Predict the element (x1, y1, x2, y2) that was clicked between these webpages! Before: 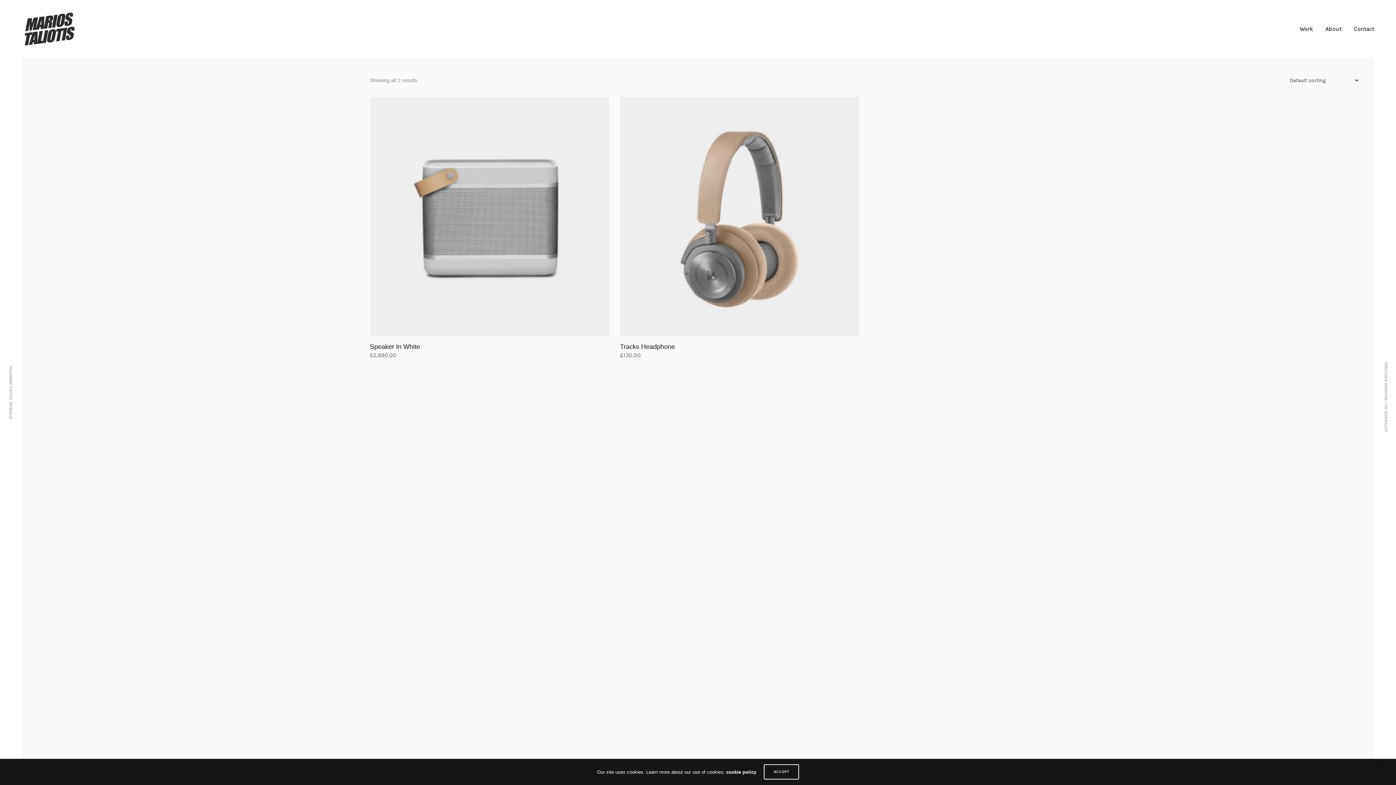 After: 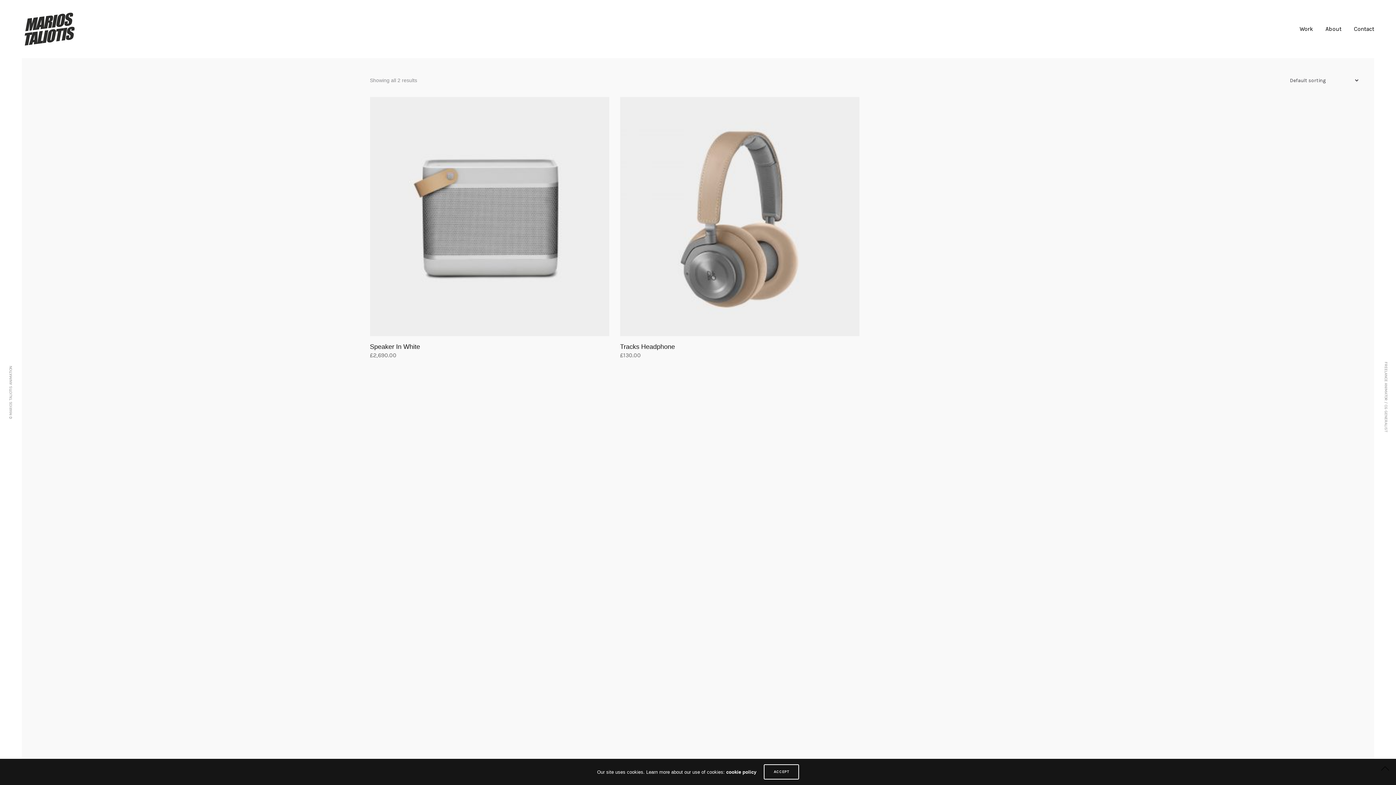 Action: label: cookie policy bbox: (726, 769, 756, 775)